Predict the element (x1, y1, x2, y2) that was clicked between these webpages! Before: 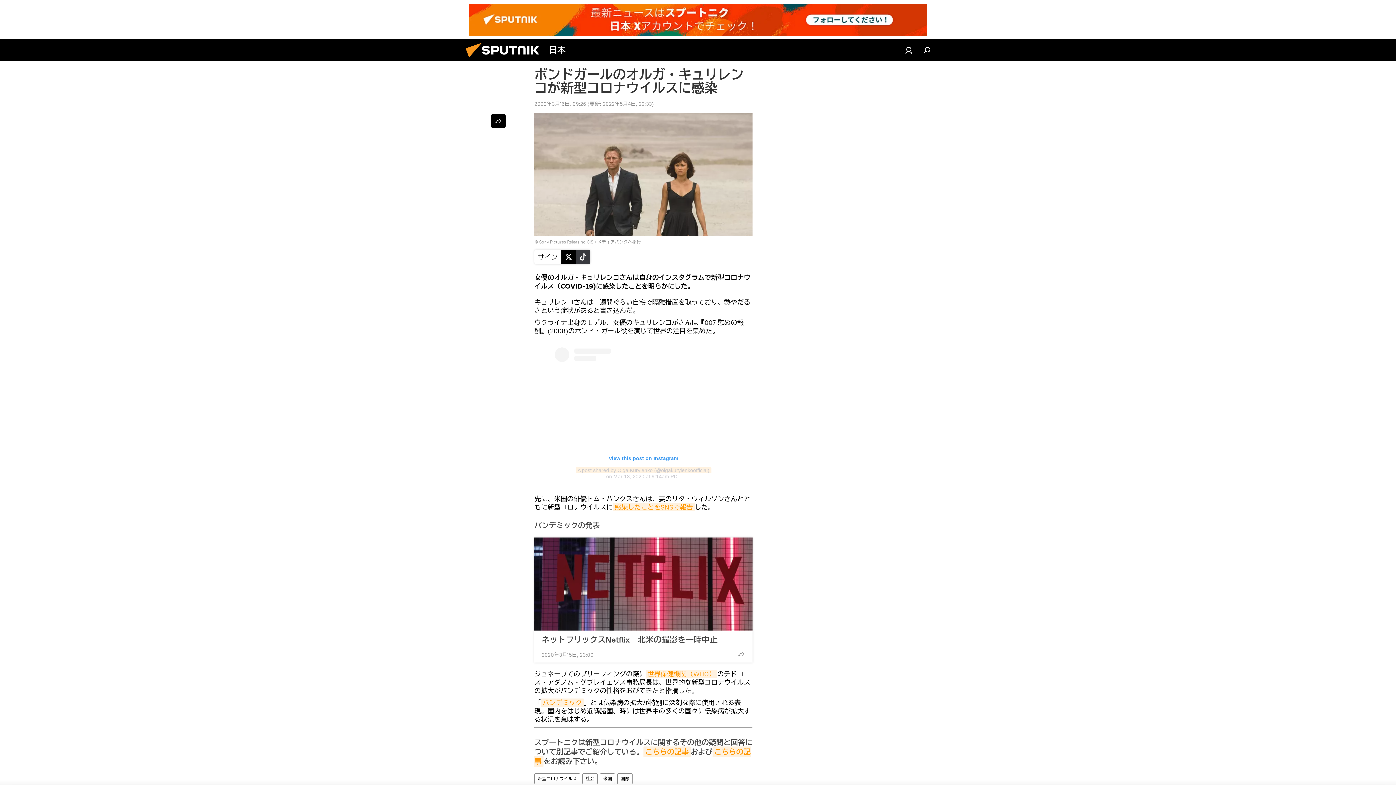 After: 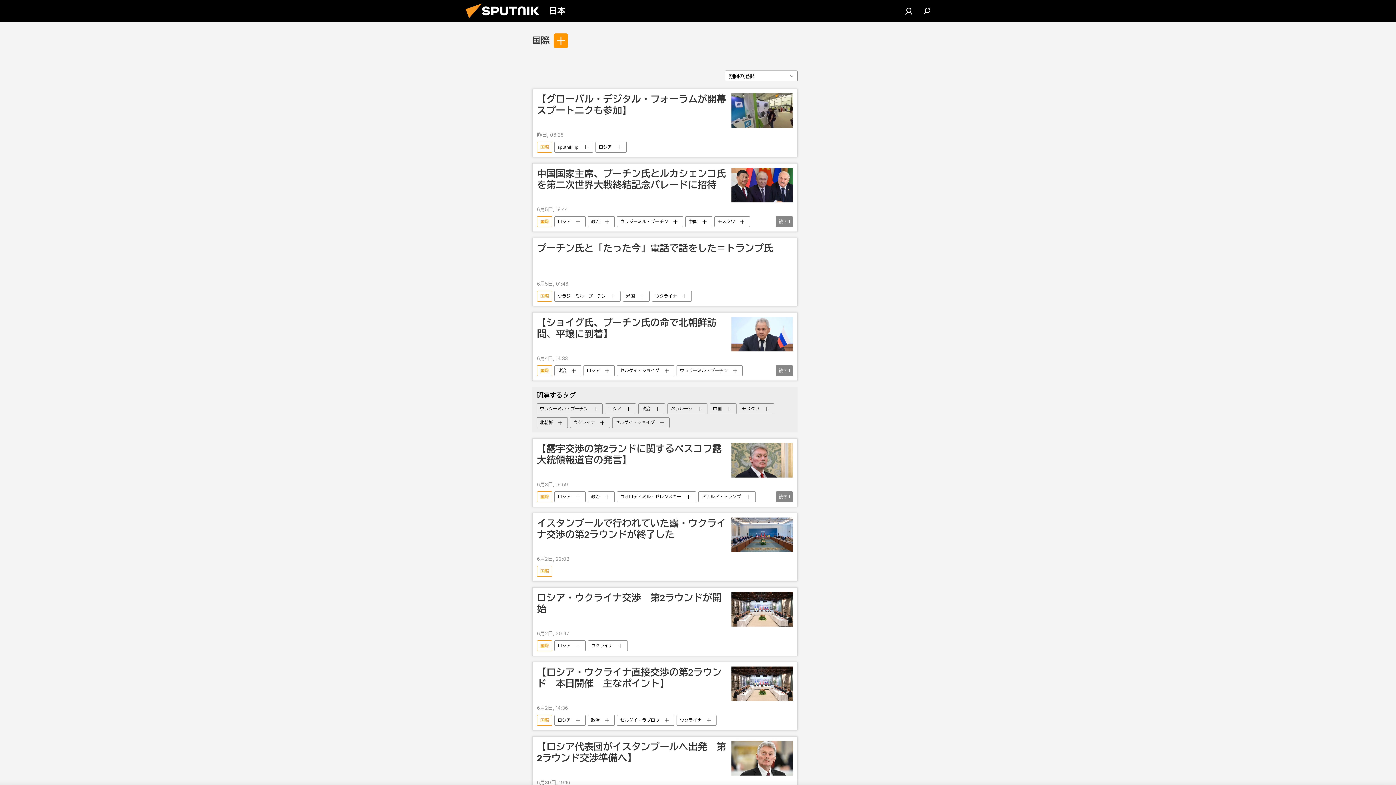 Action: bbox: (617, 773, 632, 784) label: 国際